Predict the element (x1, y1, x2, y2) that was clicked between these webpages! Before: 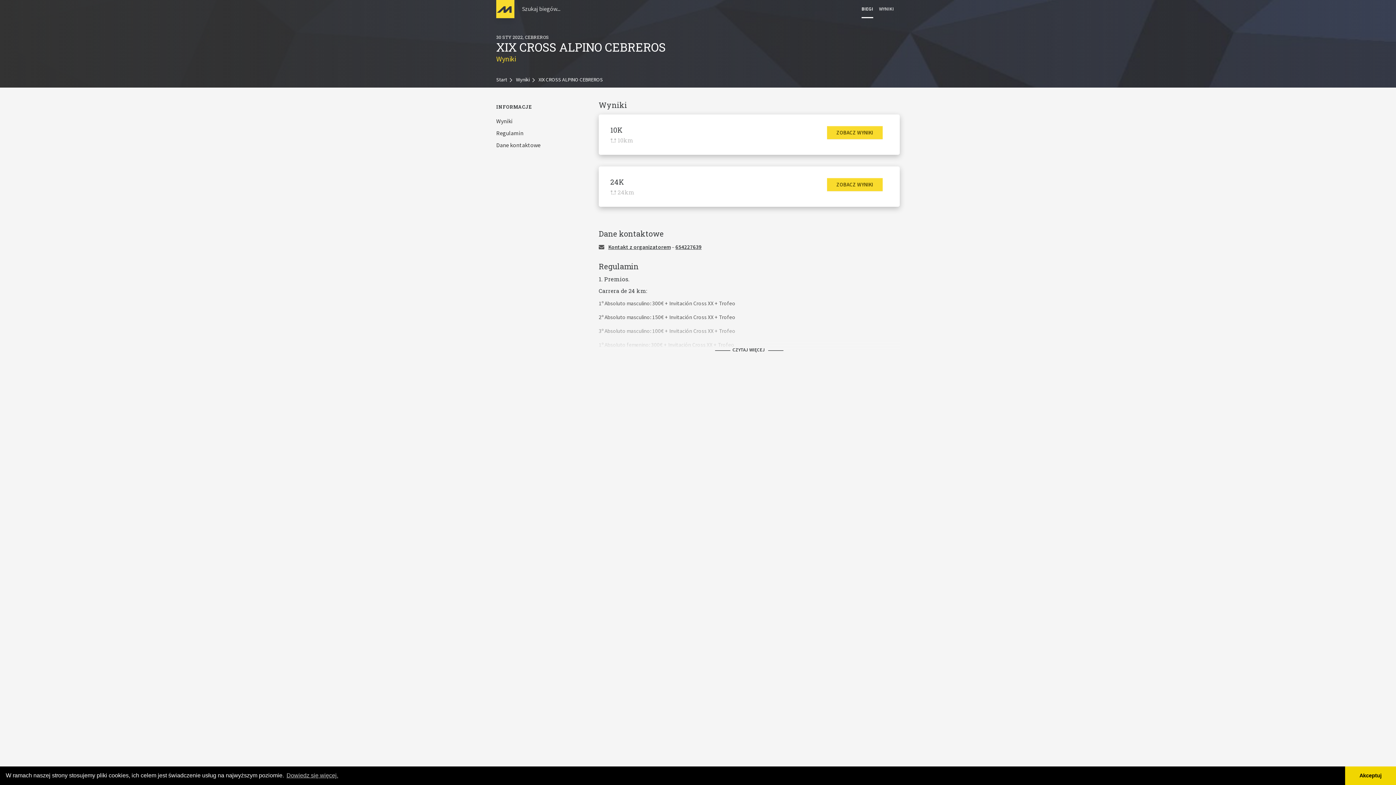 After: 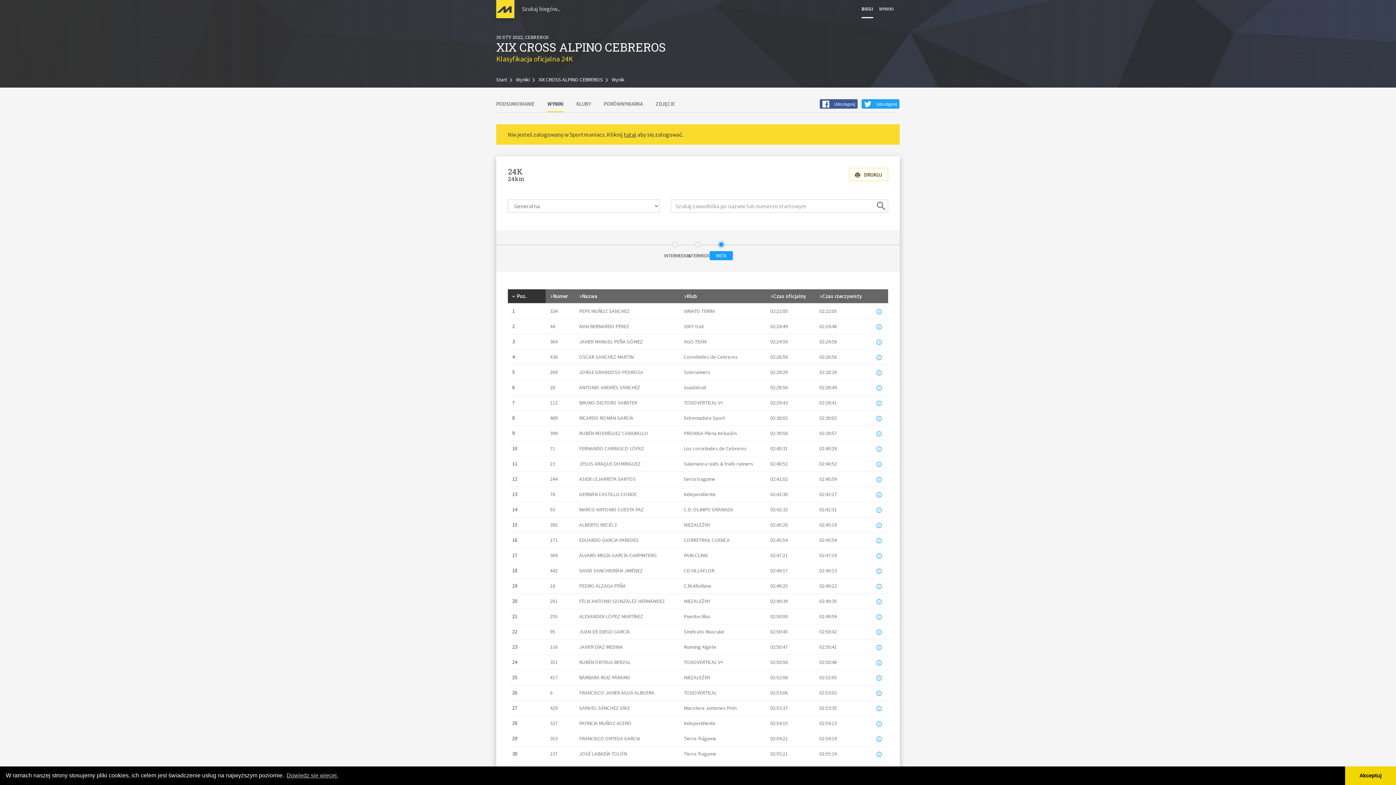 Action: label: ZOBACZ WYNIKI bbox: (827, 178, 882, 191)